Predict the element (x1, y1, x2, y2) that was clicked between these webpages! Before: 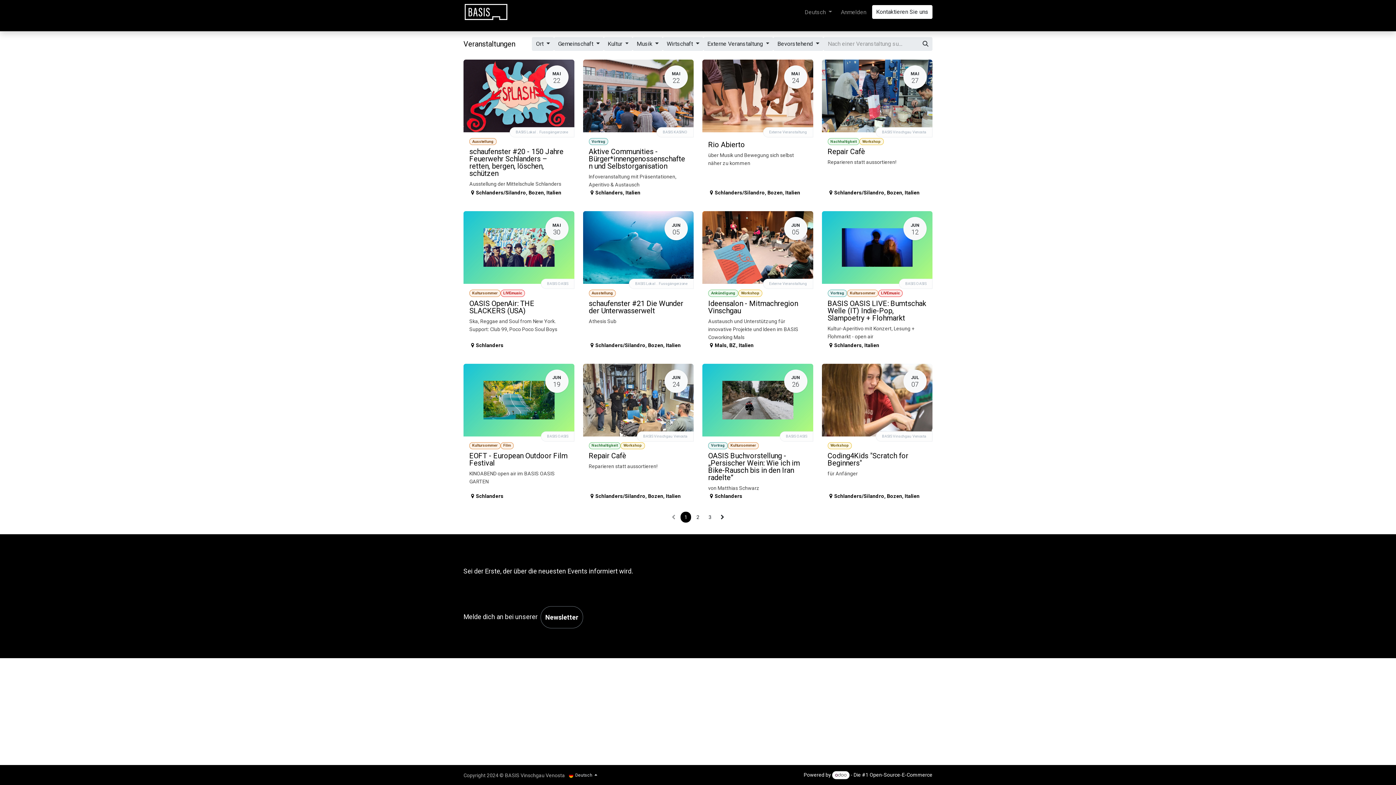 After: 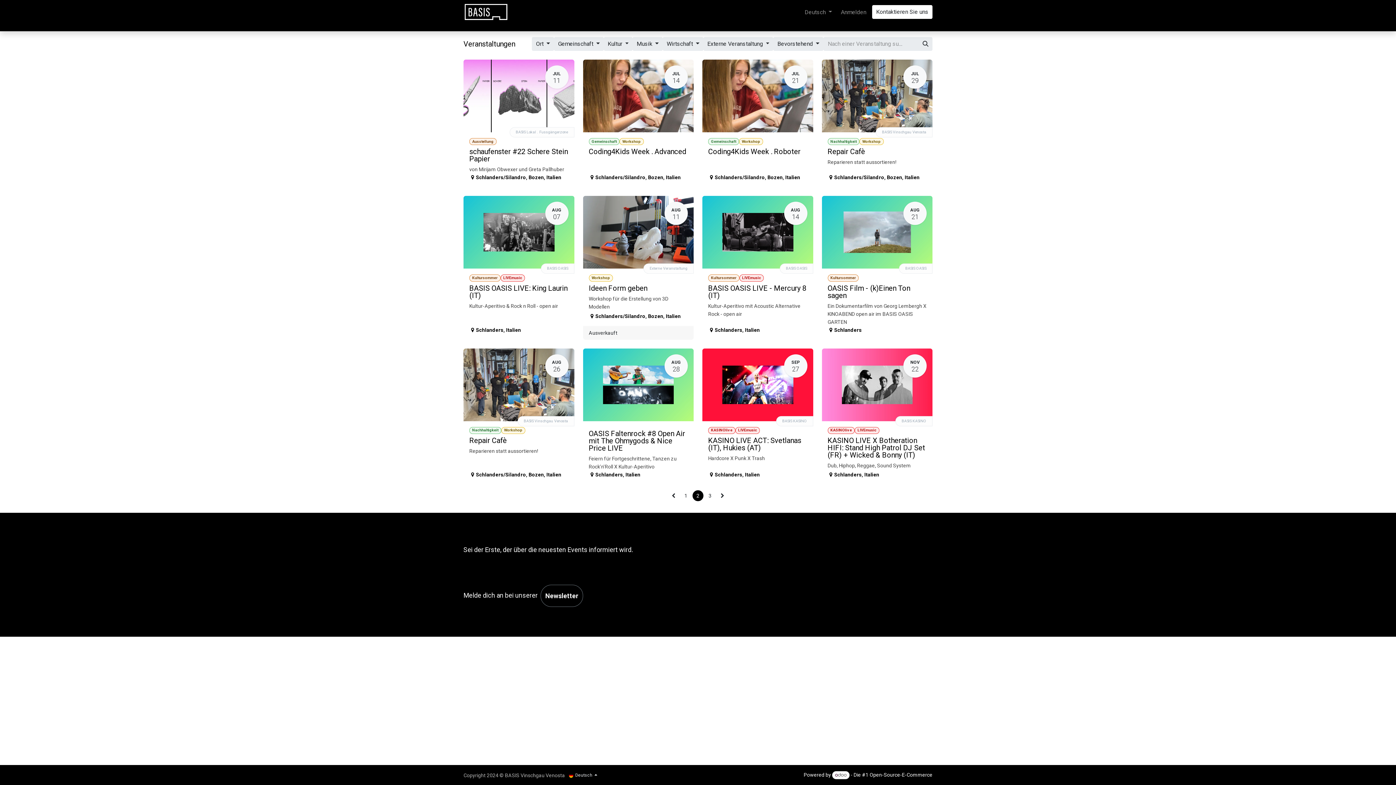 Action: bbox: (717, 512, 728, 523)